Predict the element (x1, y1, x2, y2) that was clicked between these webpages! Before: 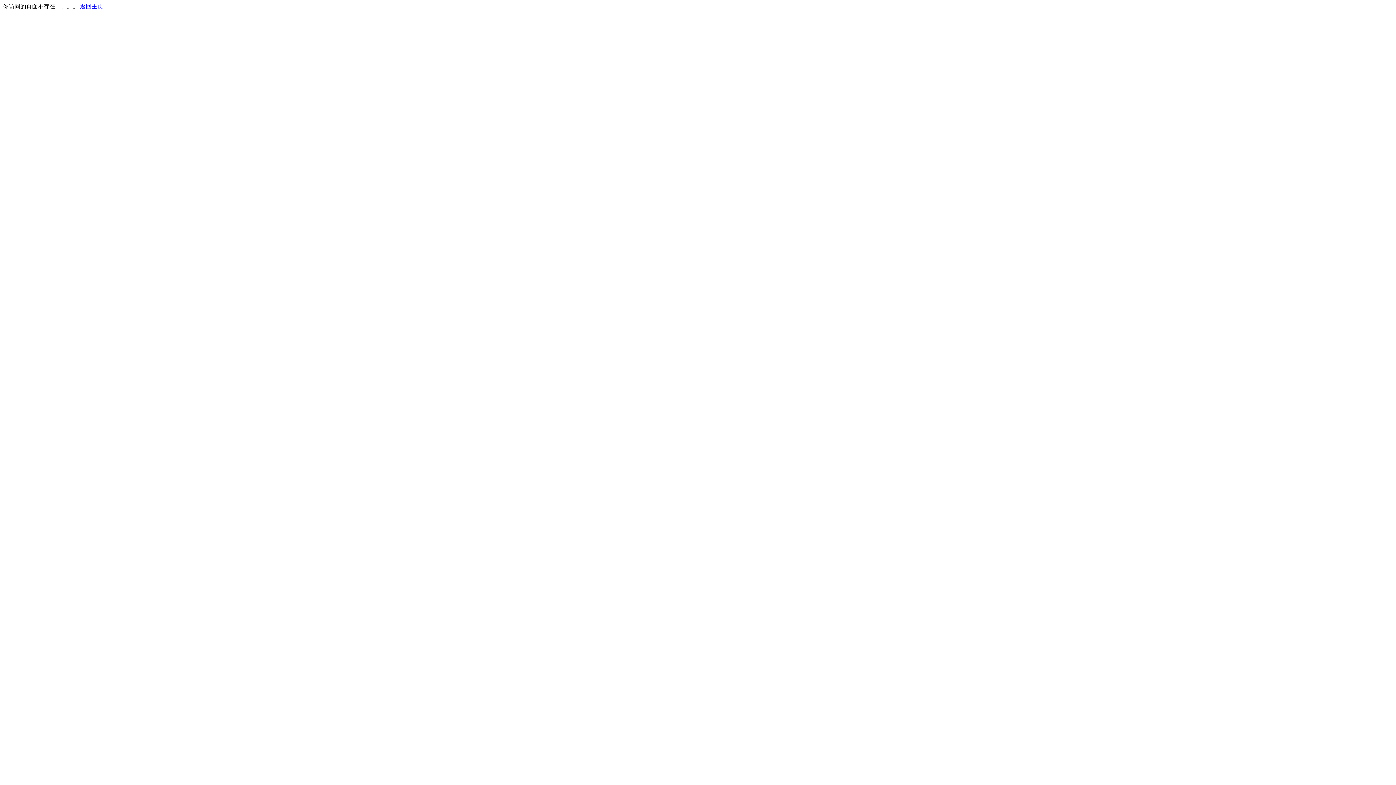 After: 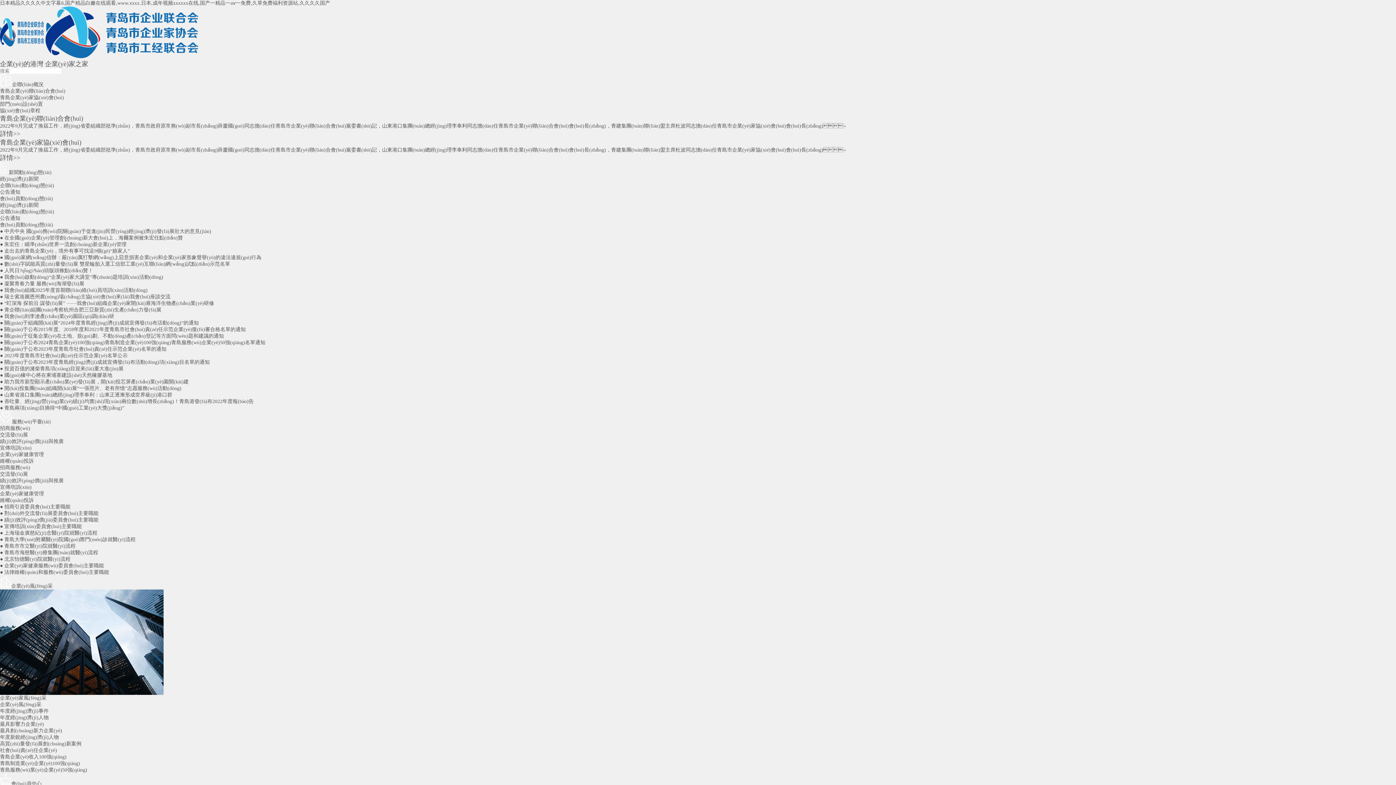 Action: bbox: (80, 3, 103, 9) label: 返回主页